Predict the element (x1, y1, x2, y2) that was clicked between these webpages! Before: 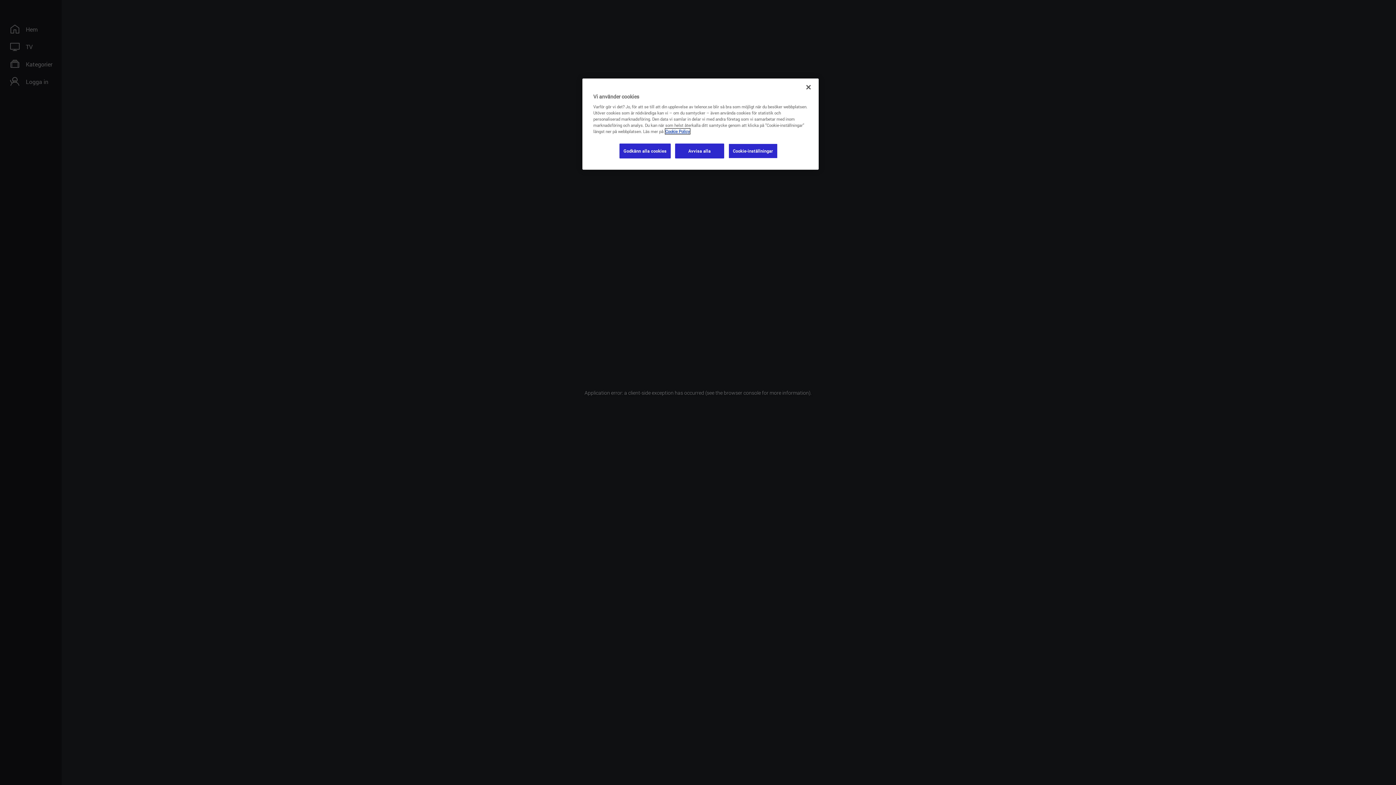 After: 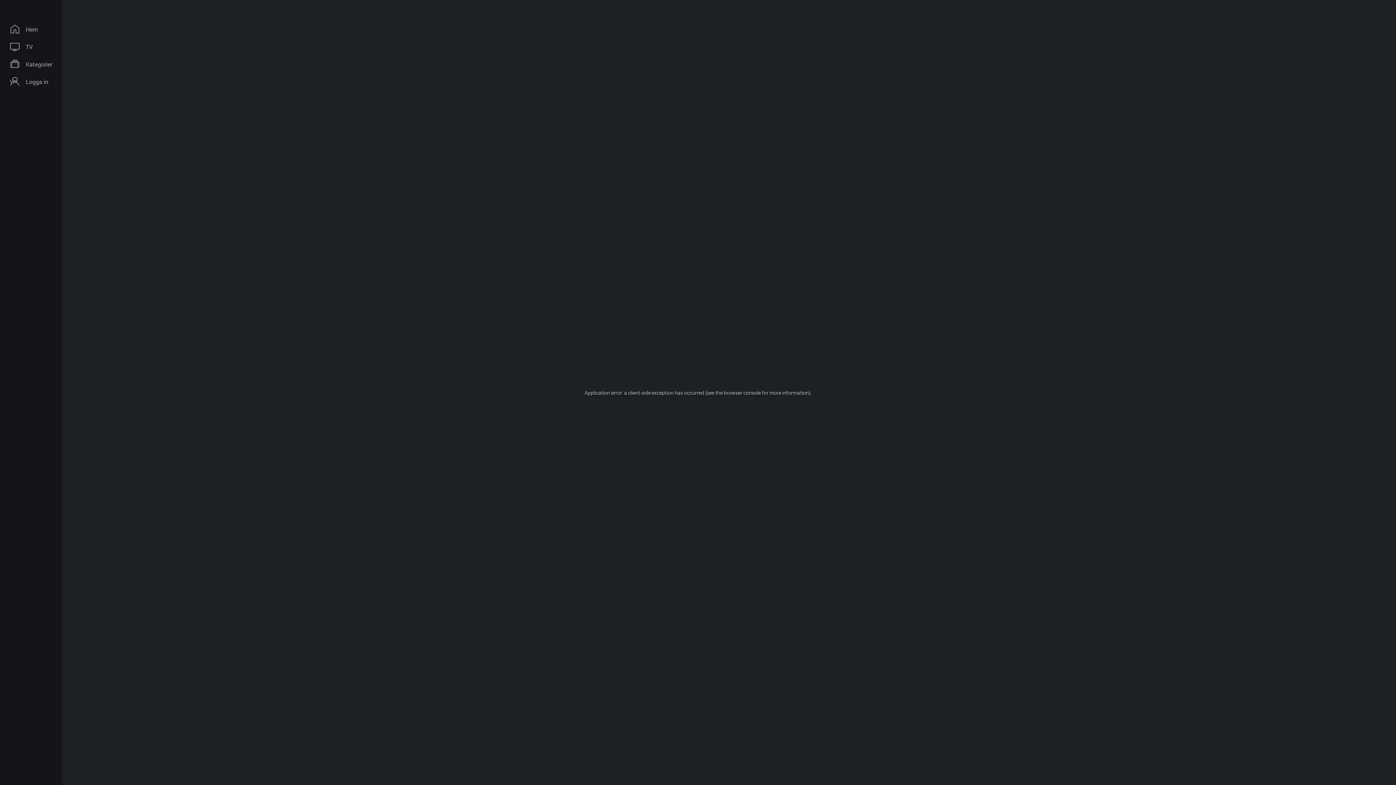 Action: bbox: (800, 79, 816, 95) label: Stäng